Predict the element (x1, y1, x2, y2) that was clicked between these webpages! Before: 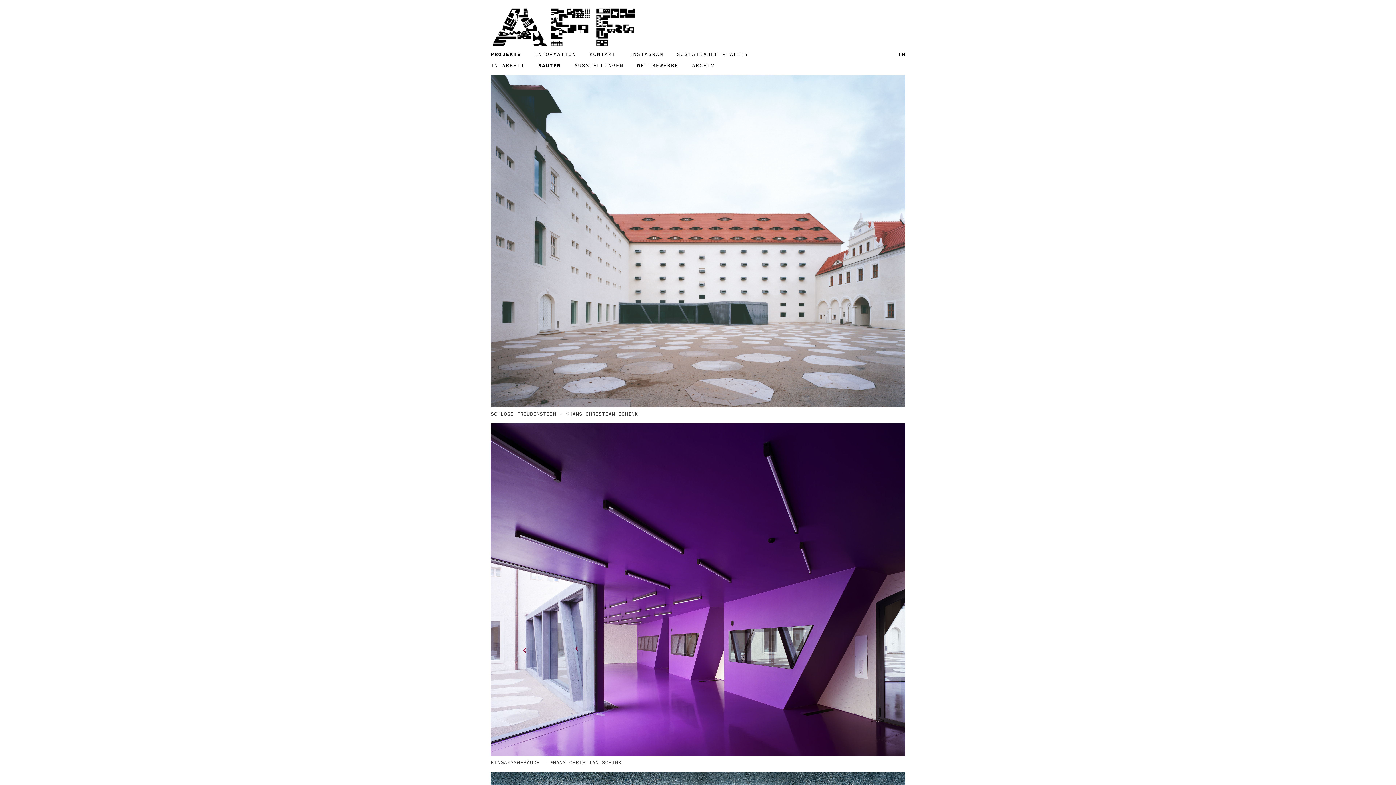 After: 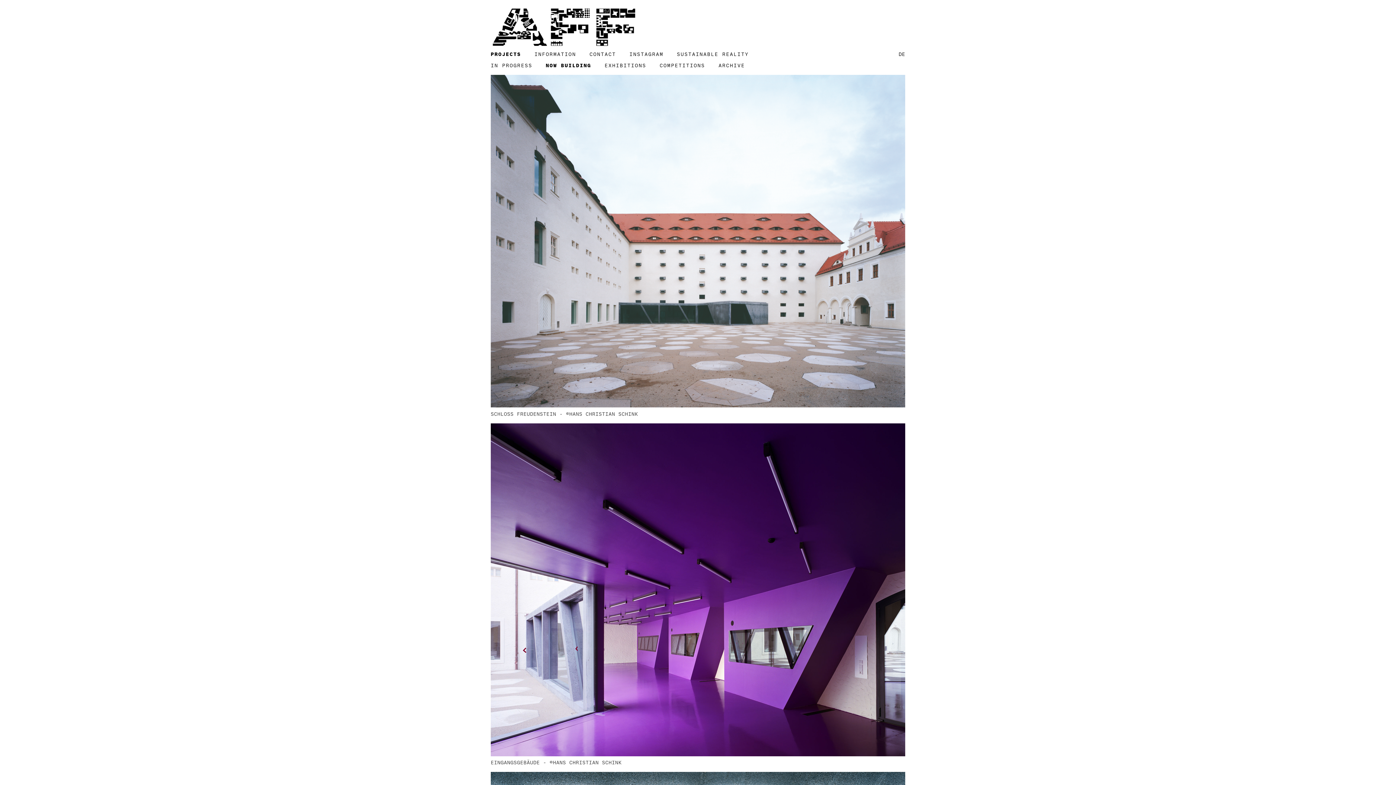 Action: bbox: (898, 51, 905, 57) label: EN